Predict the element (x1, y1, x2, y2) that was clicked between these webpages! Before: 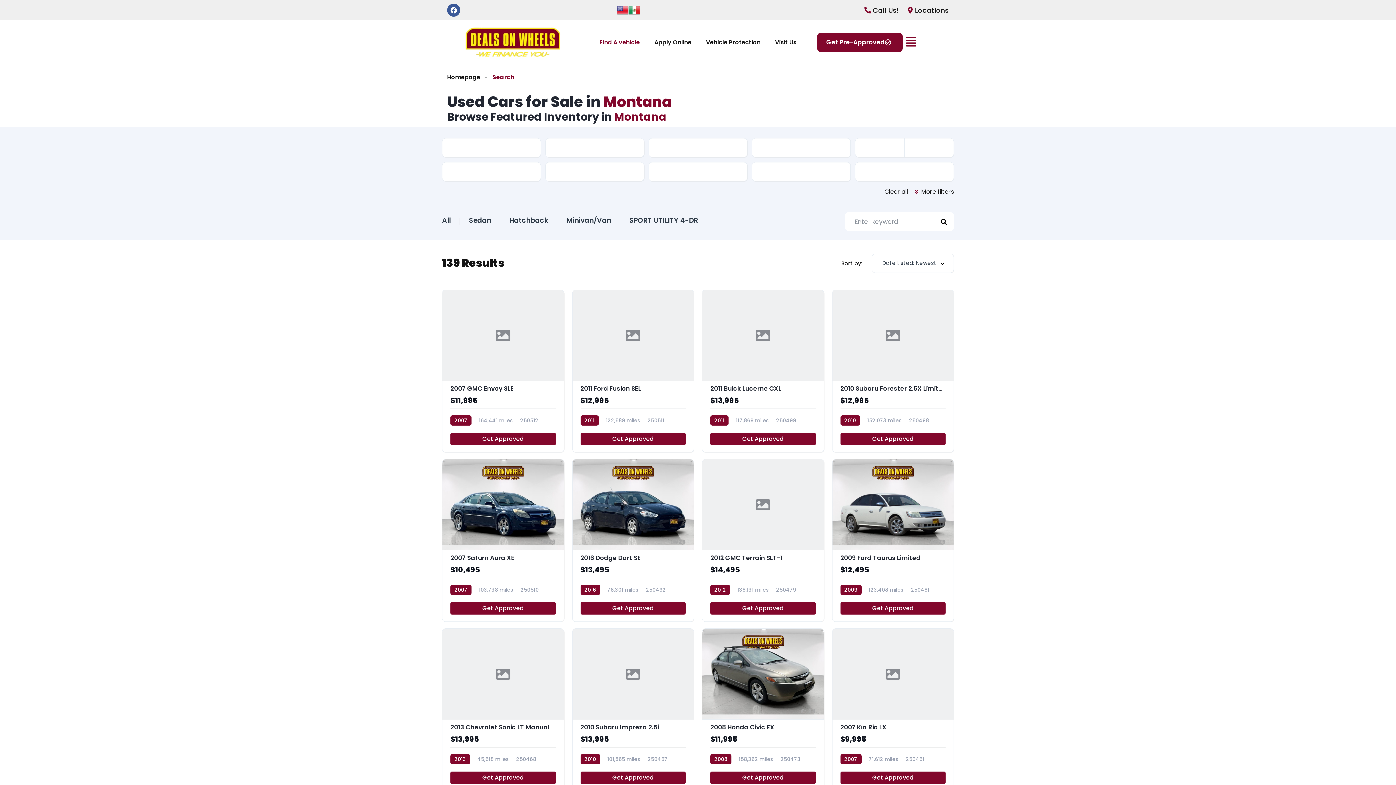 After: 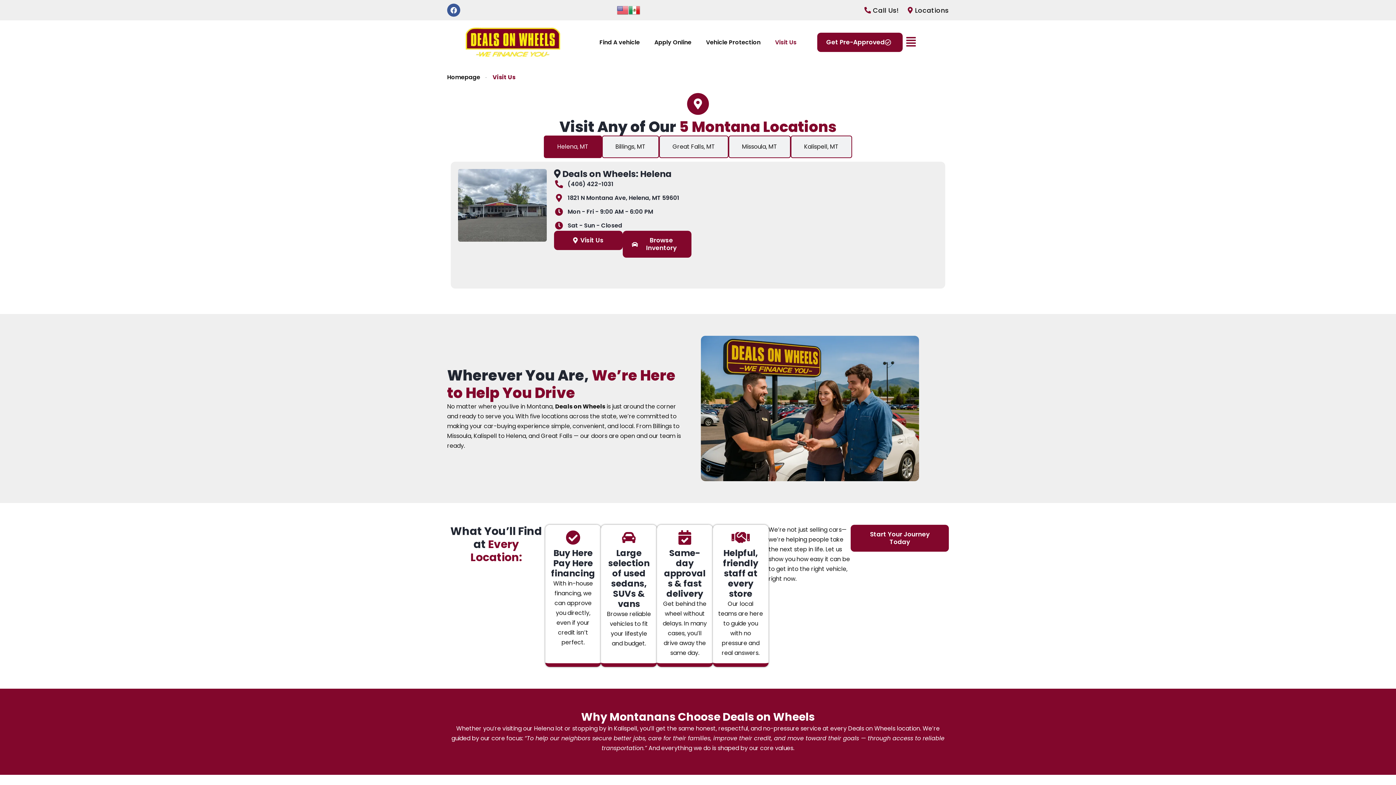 Action: bbox: (905, 4, 949, 15) label: Locations